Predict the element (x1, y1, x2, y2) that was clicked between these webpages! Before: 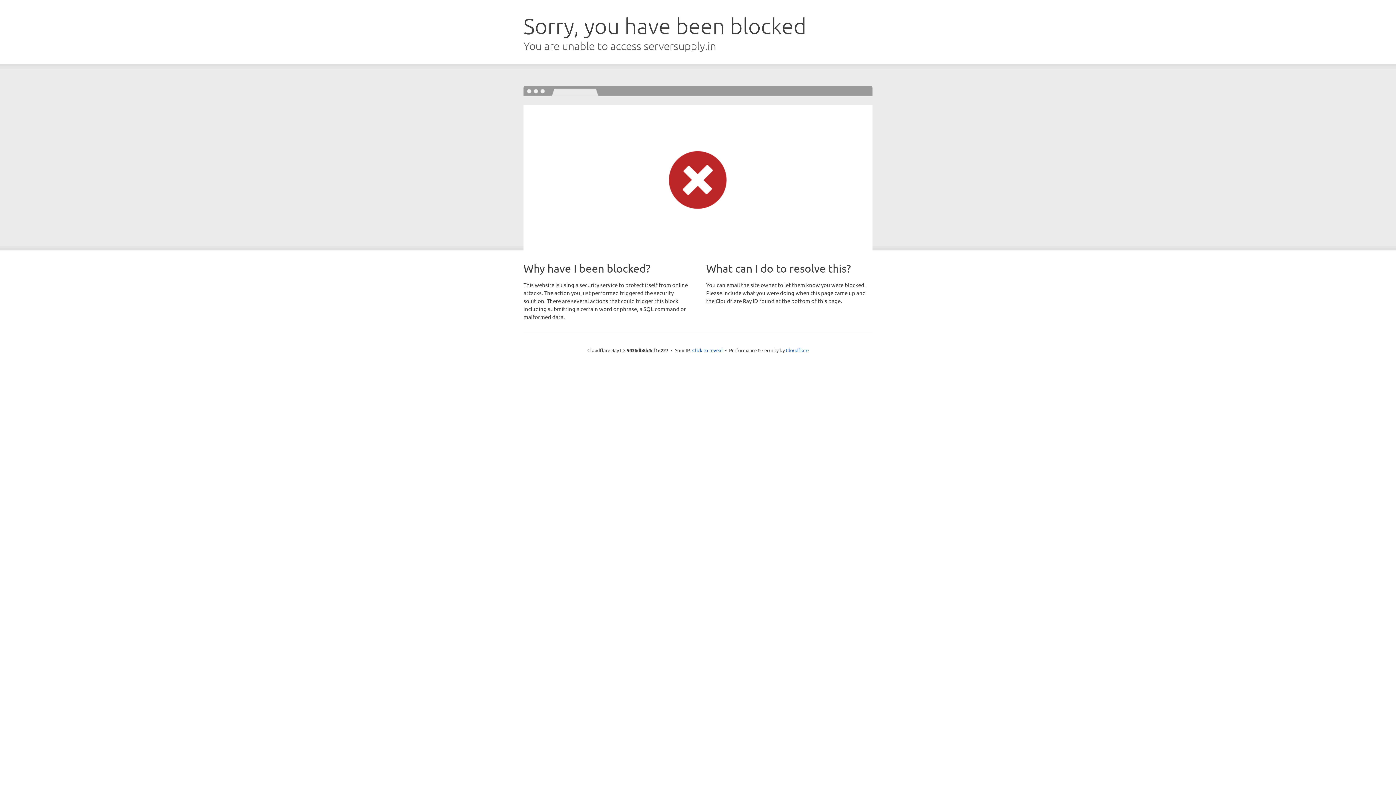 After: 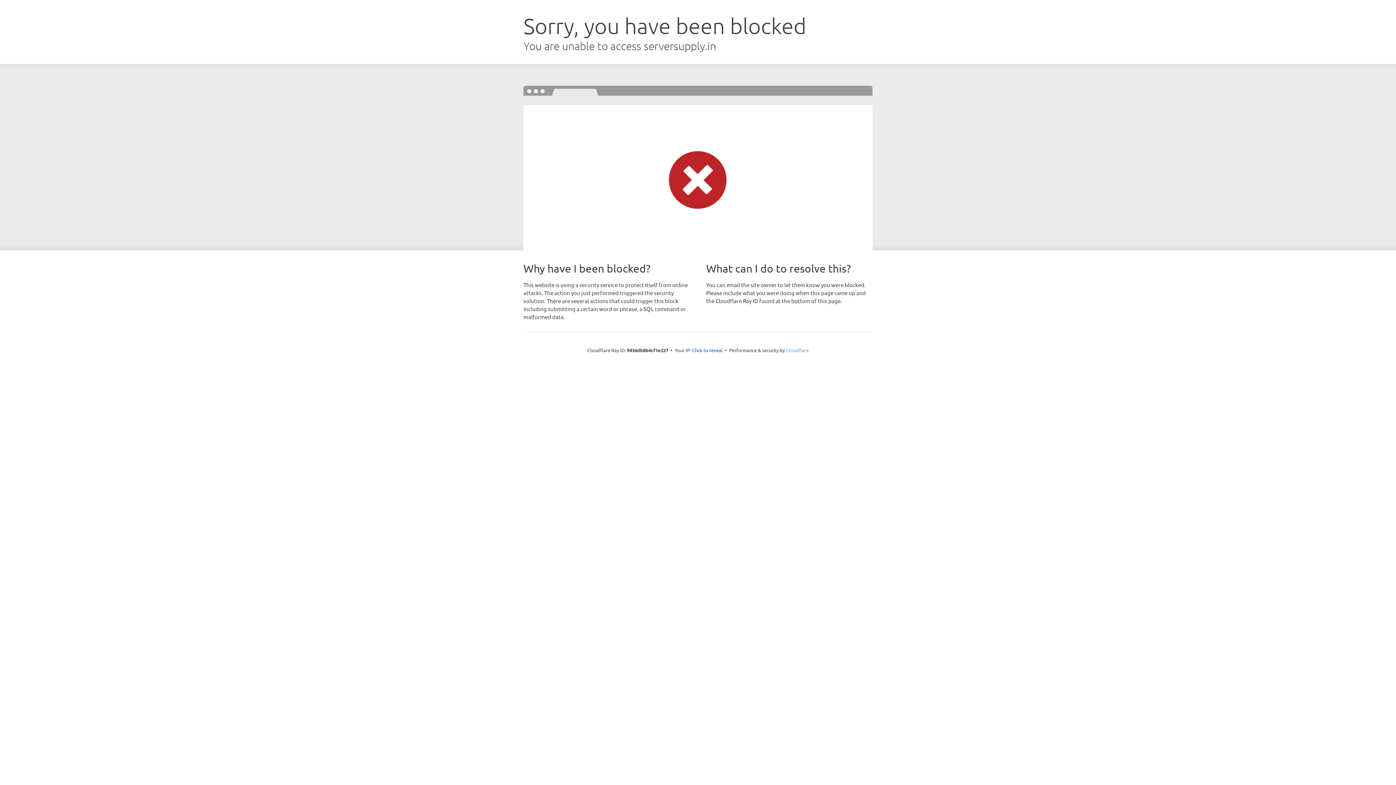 Action: label: Cloudflare bbox: (786, 347, 808, 353)